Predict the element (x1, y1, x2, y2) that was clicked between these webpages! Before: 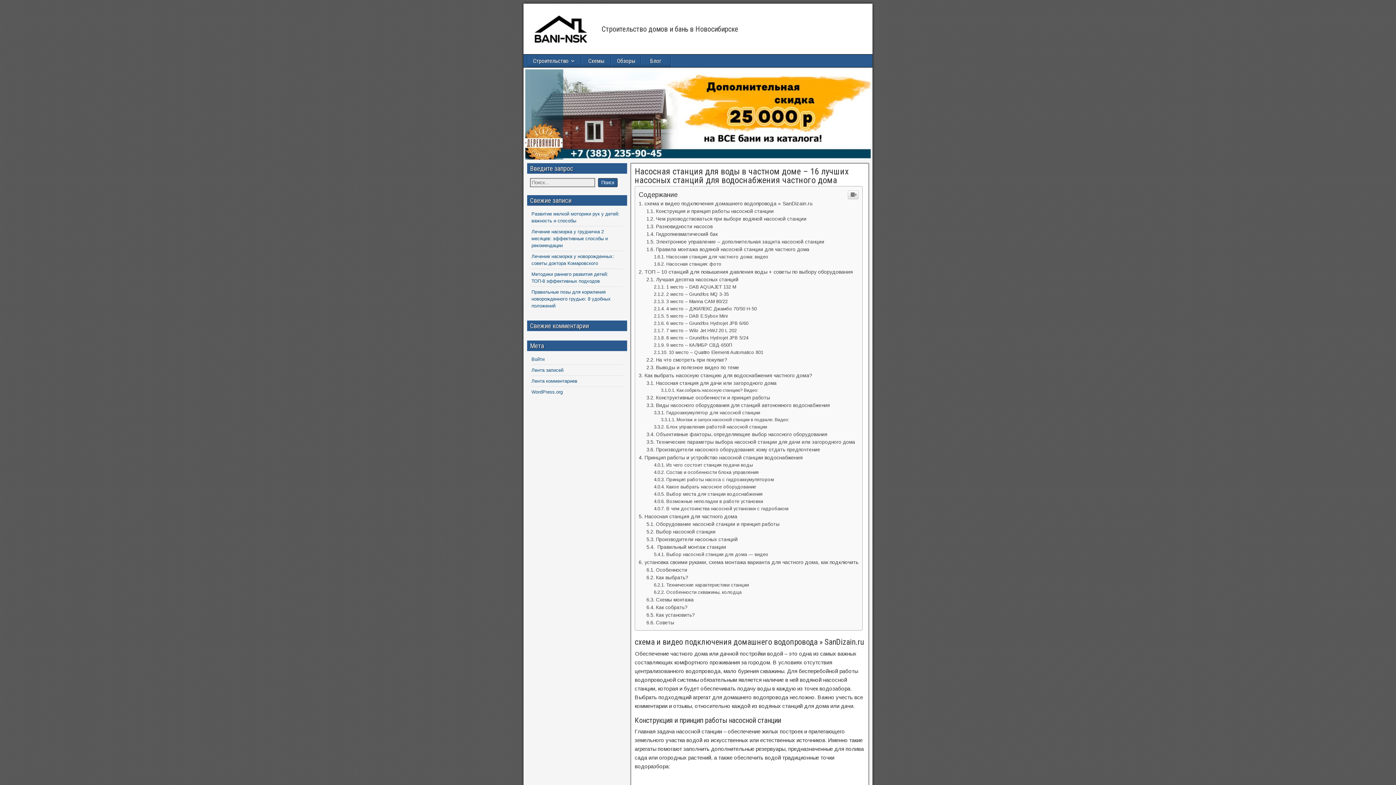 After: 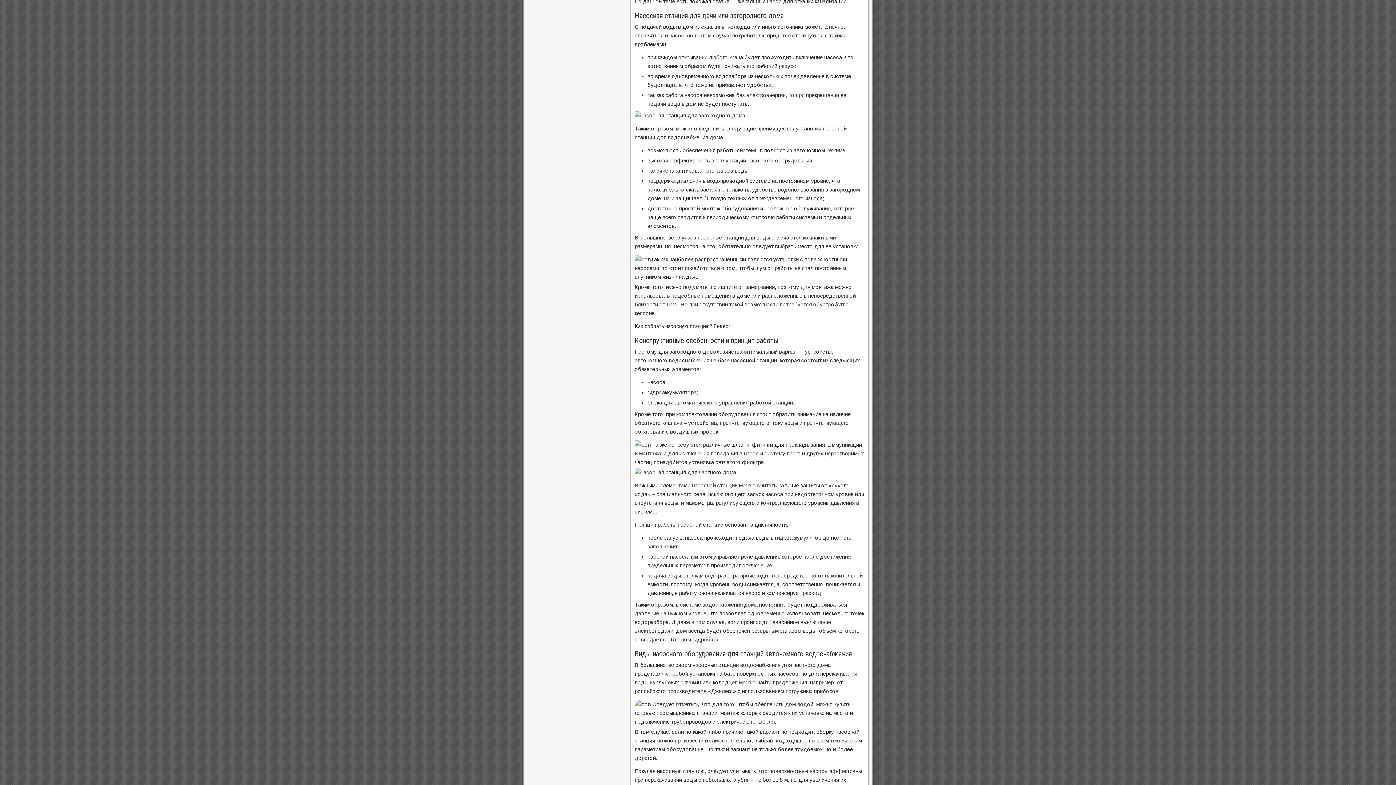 Action: label: Насосная станция для дачи или загородного дома bbox: (646, 779, 776, 785)